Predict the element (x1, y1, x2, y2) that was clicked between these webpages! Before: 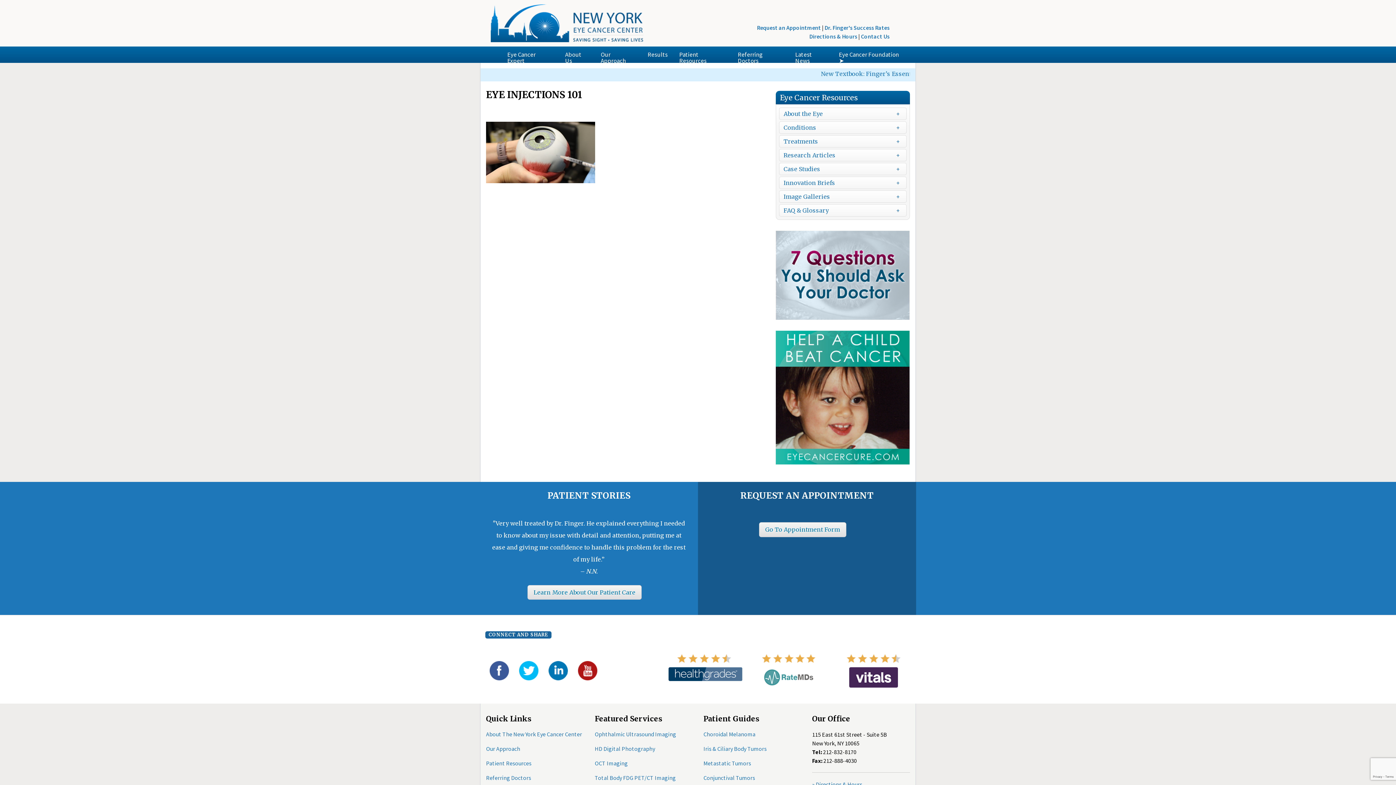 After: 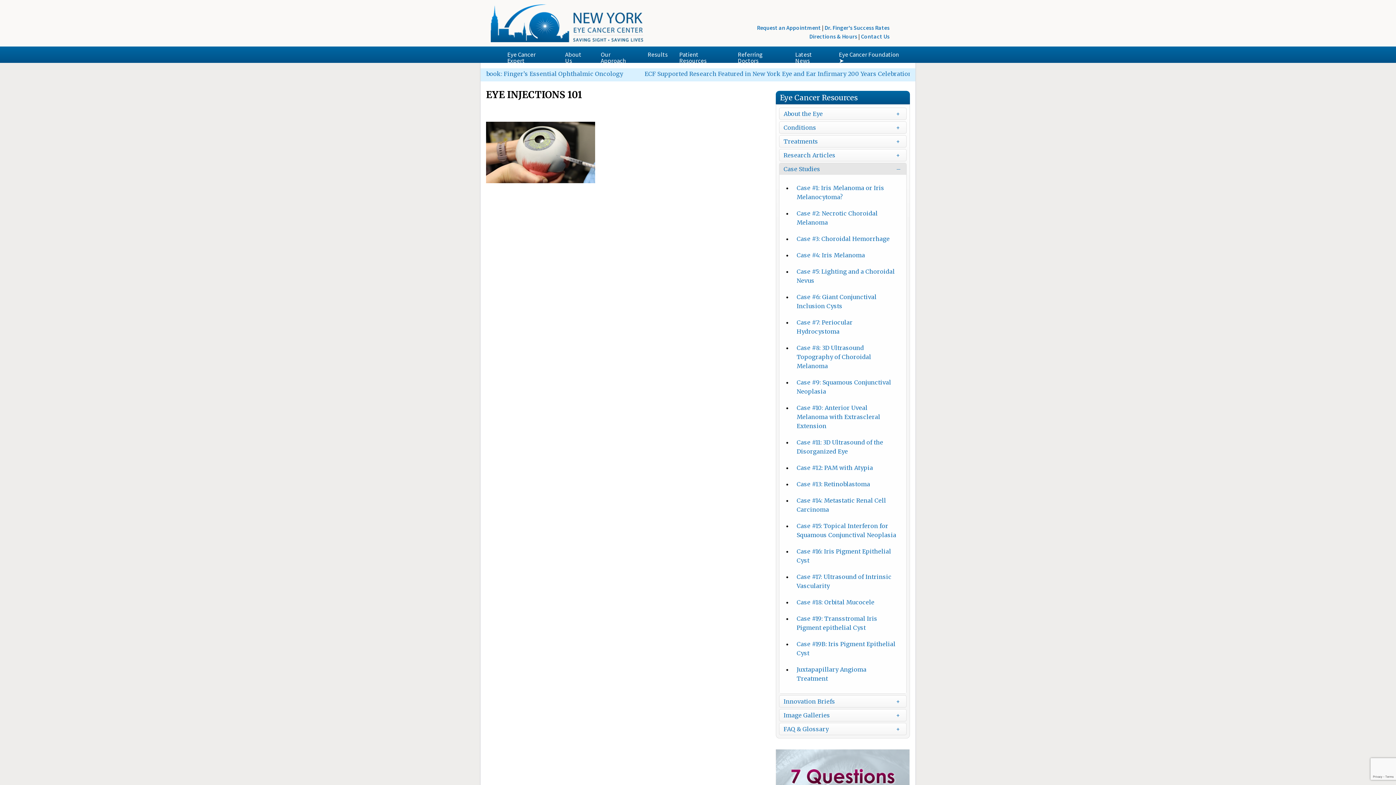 Action: label: Case Studies bbox: (779, 163, 906, 174)